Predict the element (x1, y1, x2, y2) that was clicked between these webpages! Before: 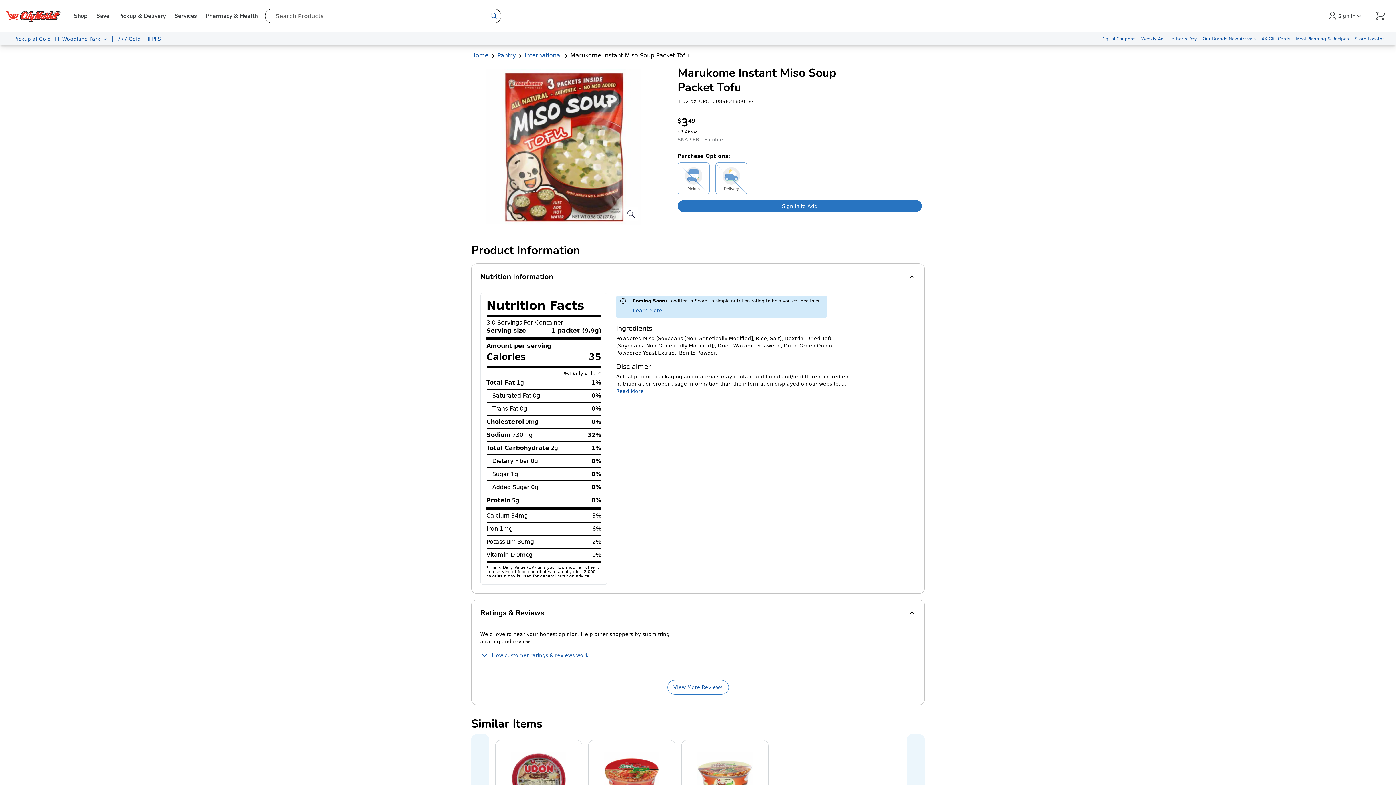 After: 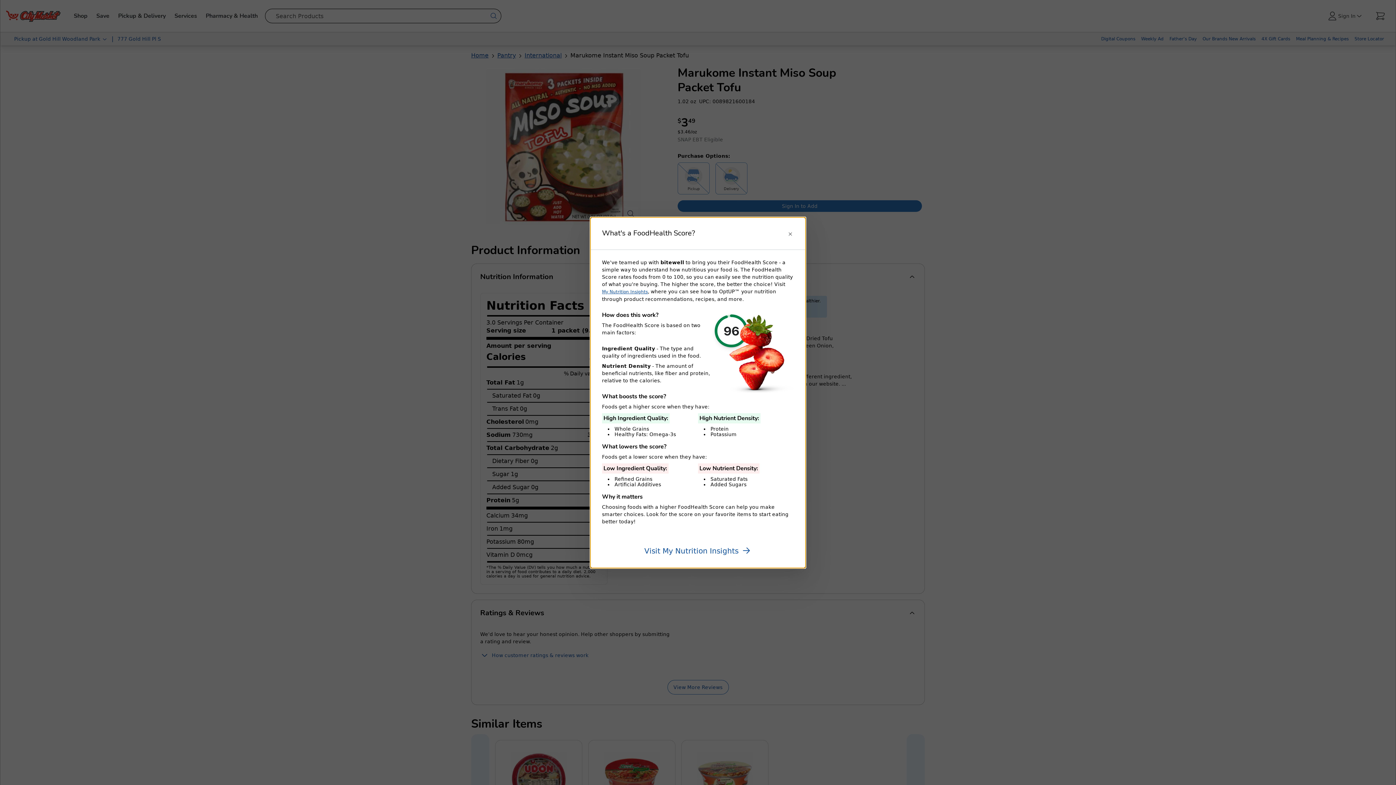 Action: label: open nutrition modal bbox: (632, 304, 662, 316)